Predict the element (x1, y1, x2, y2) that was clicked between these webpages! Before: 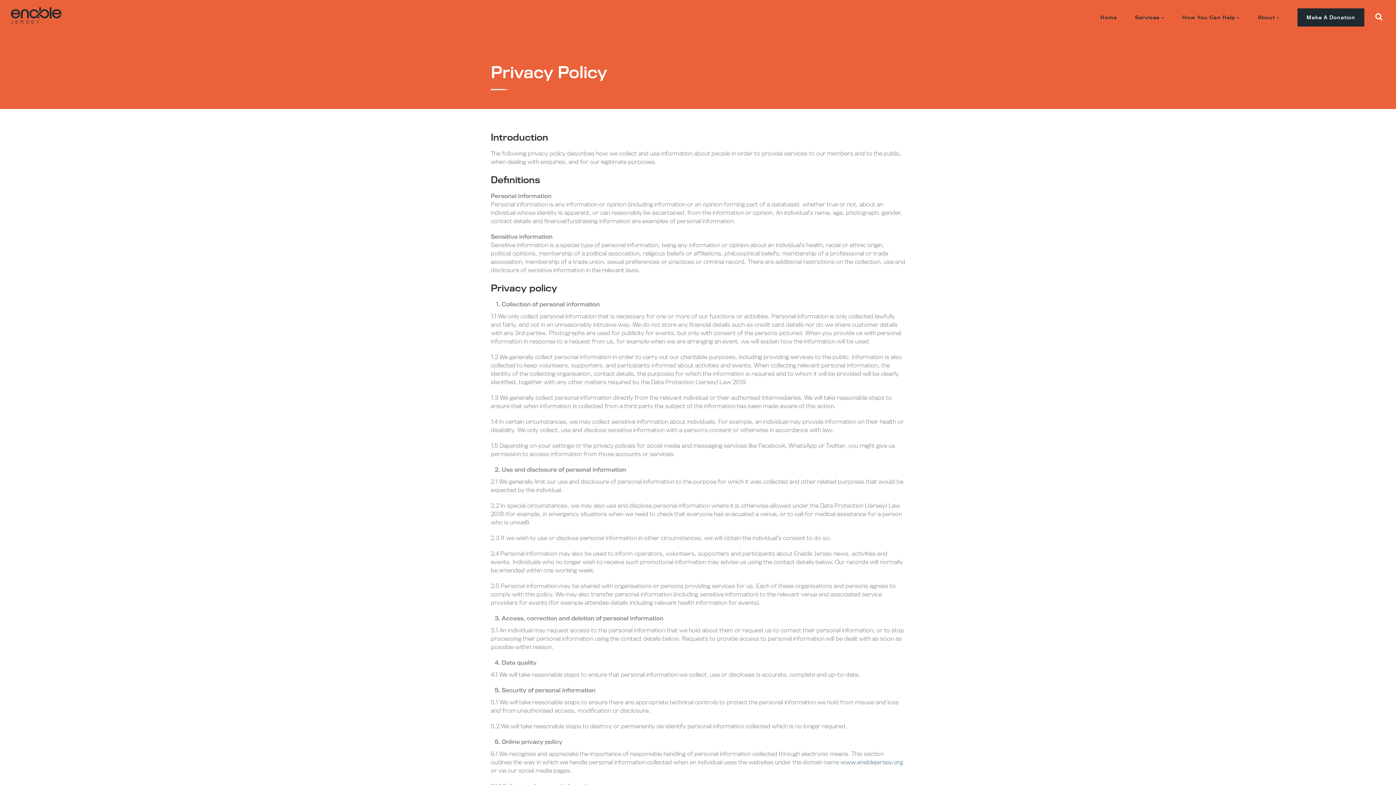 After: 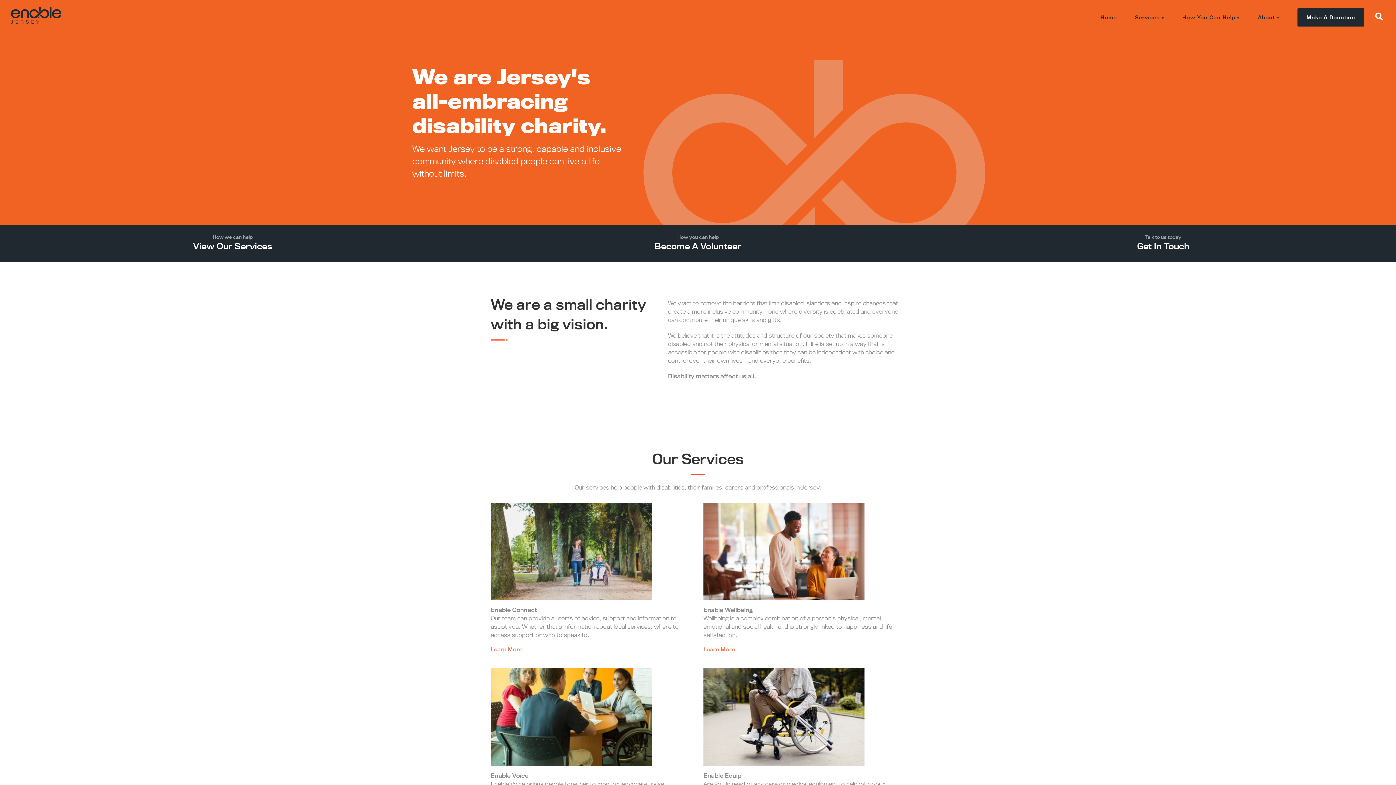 Action: bbox: (1100, 8, 1117, 26) label: Home